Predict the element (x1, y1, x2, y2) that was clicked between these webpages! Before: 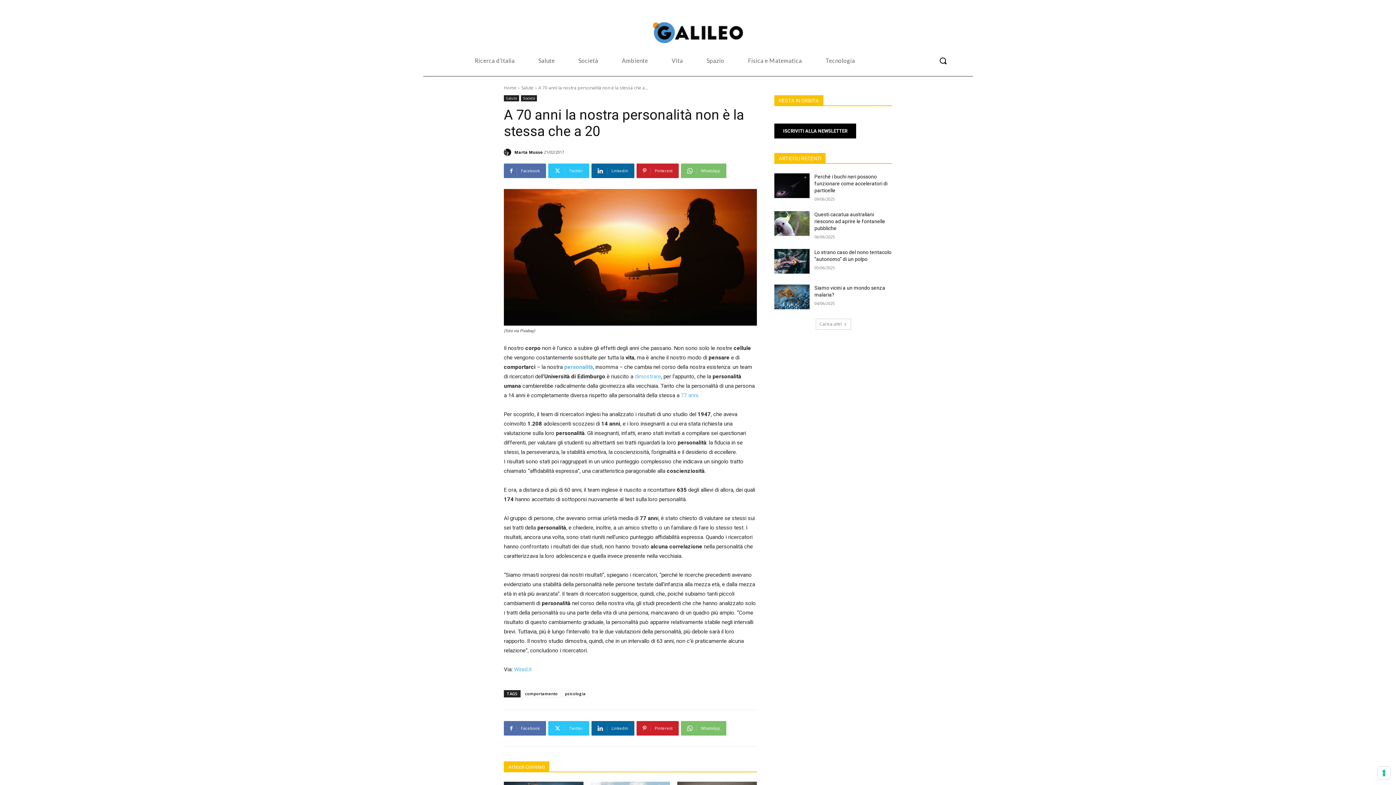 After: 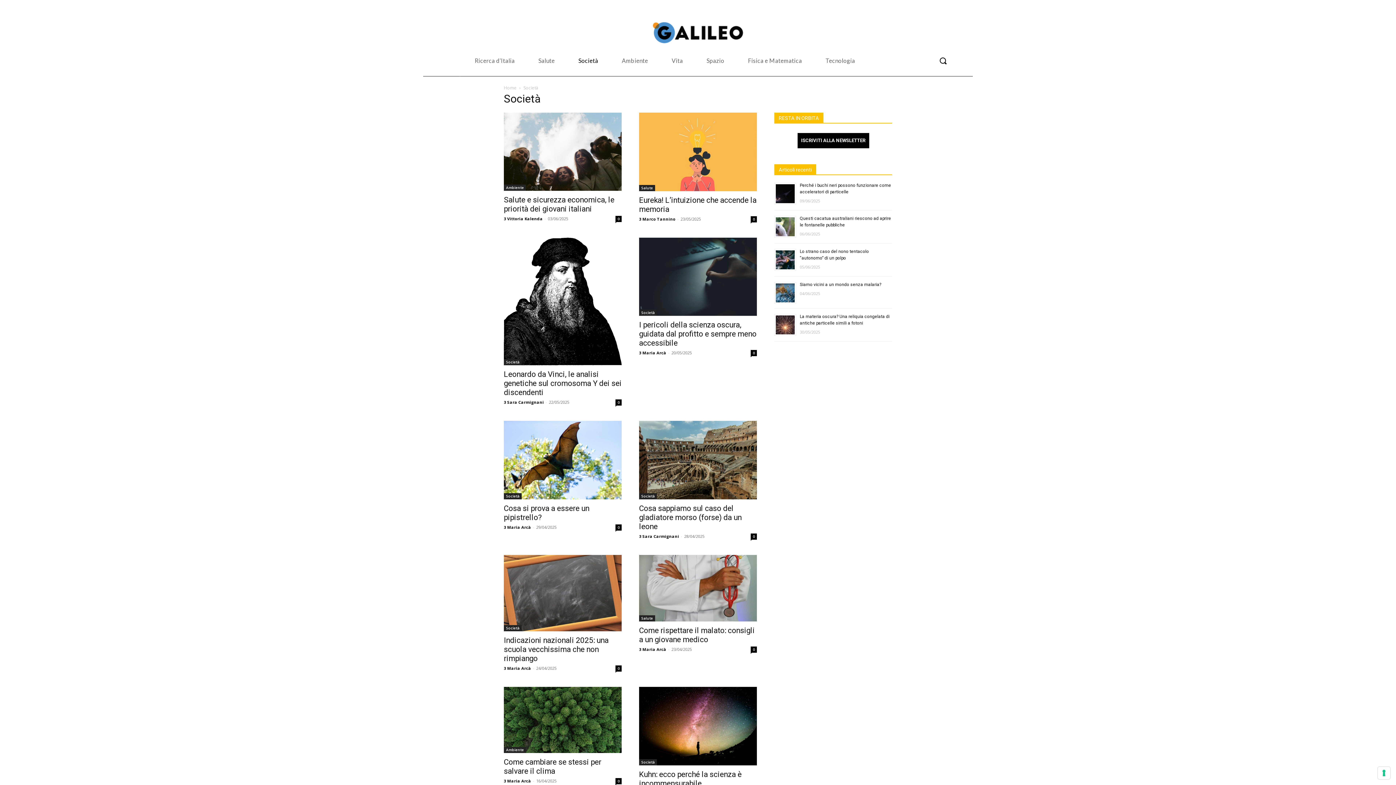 Action: bbox: (521, 95, 537, 101) label: Società